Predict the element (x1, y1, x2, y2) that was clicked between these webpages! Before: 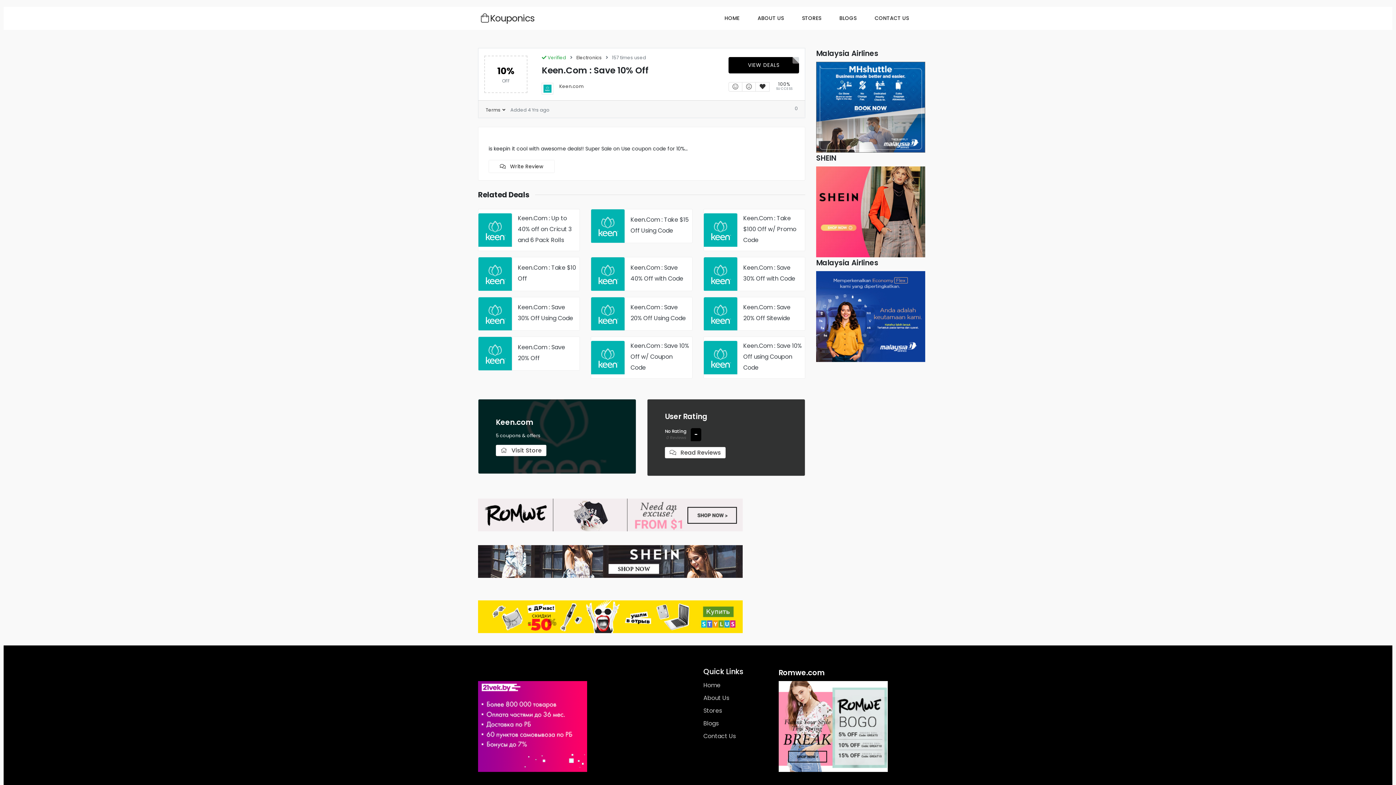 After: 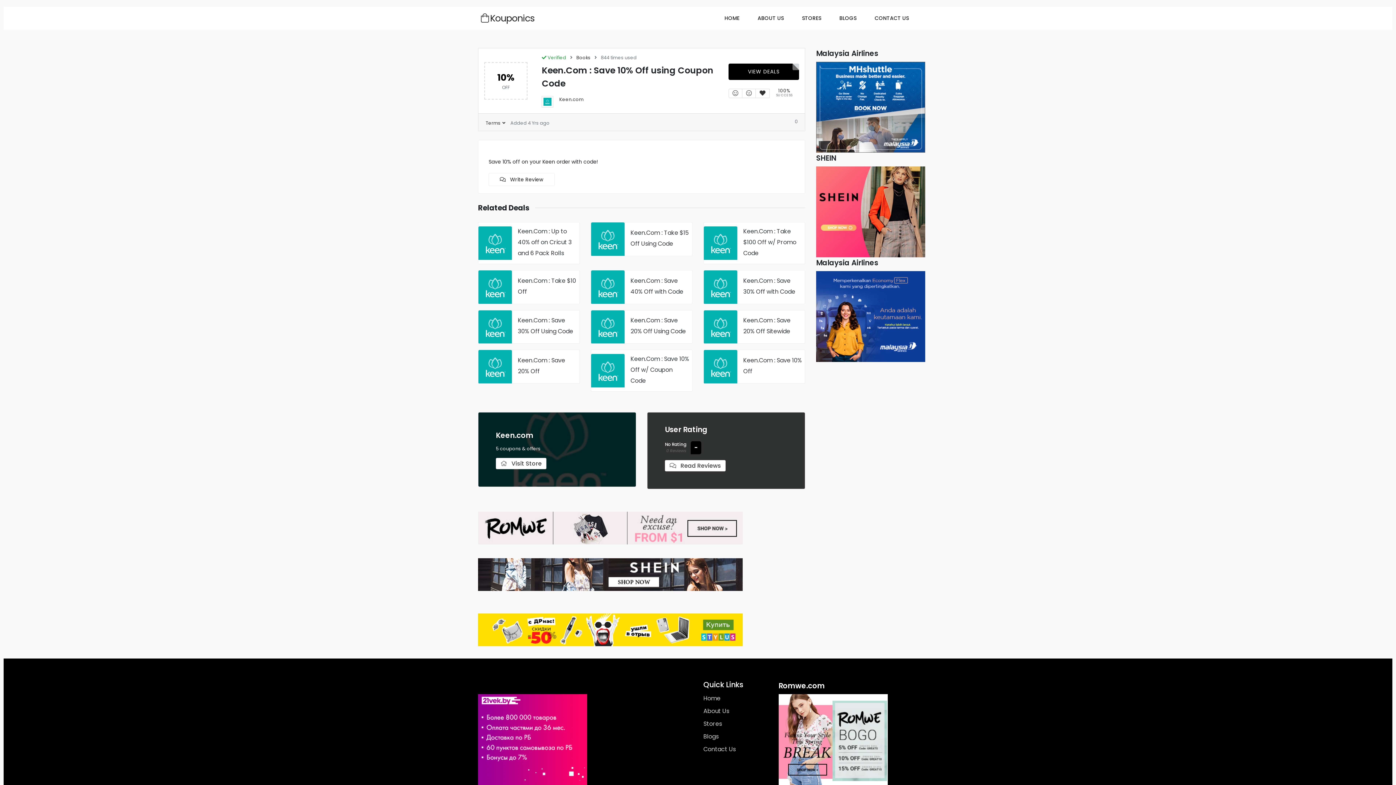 Action: bbox: (703, 353, 737, 361)